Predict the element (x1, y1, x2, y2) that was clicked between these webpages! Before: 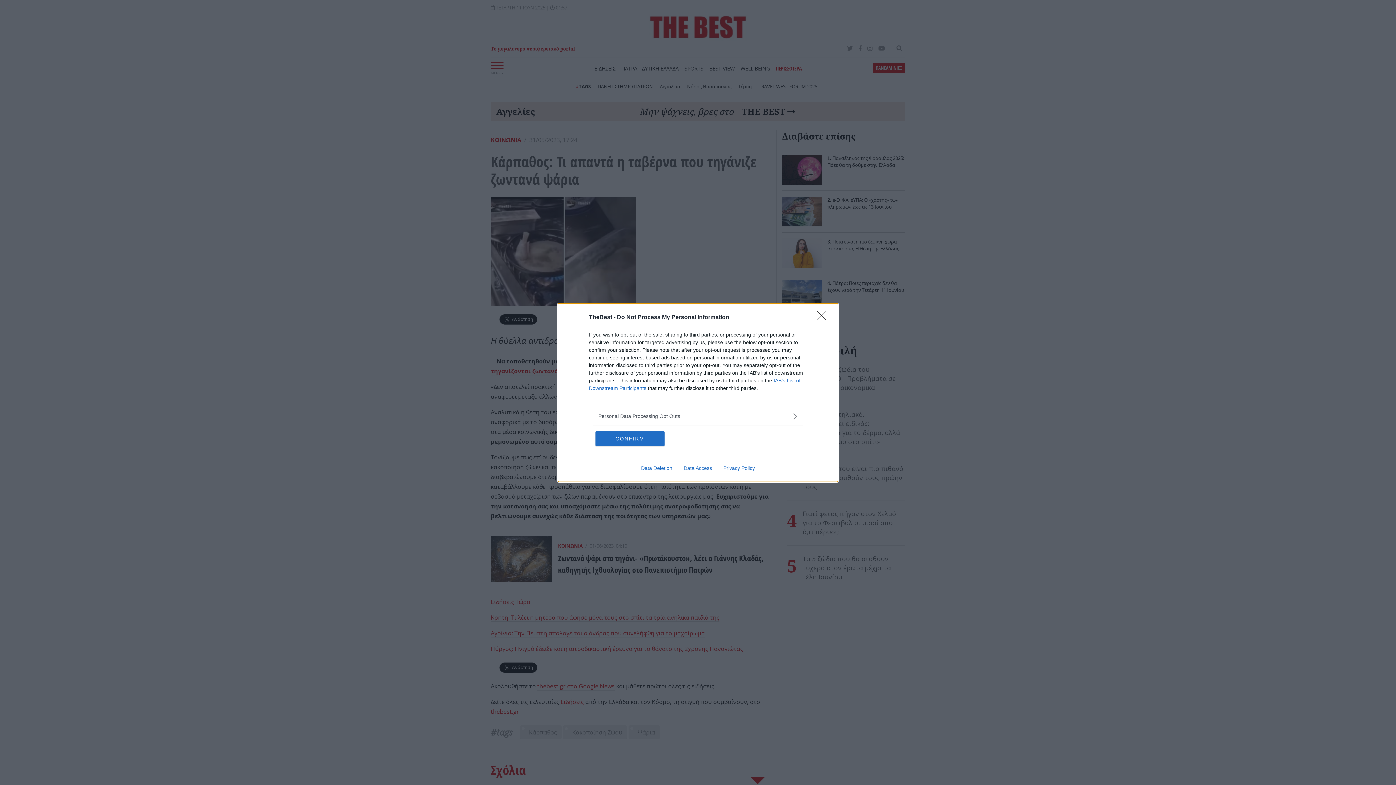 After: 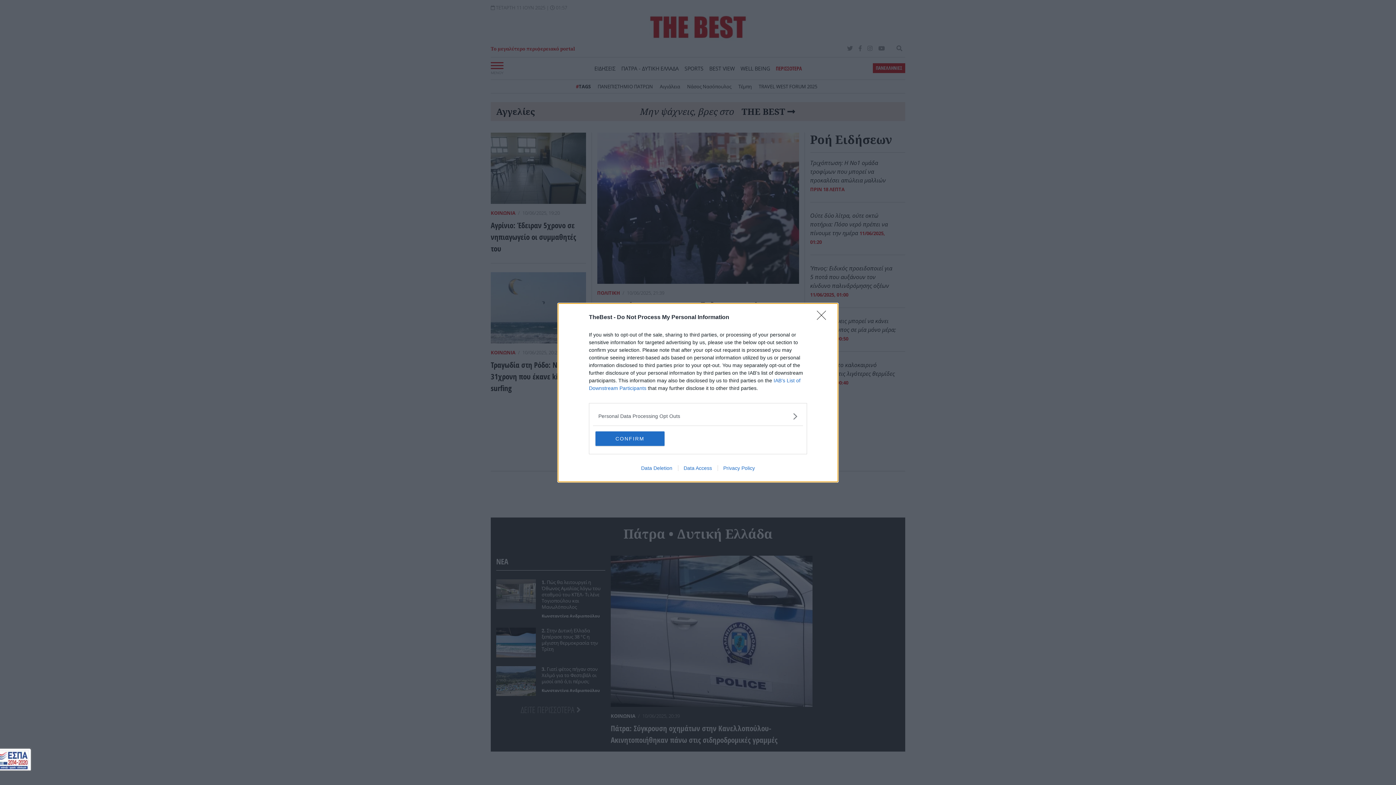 Action: label: Data Access bbox: (678, 465, 717, 471)